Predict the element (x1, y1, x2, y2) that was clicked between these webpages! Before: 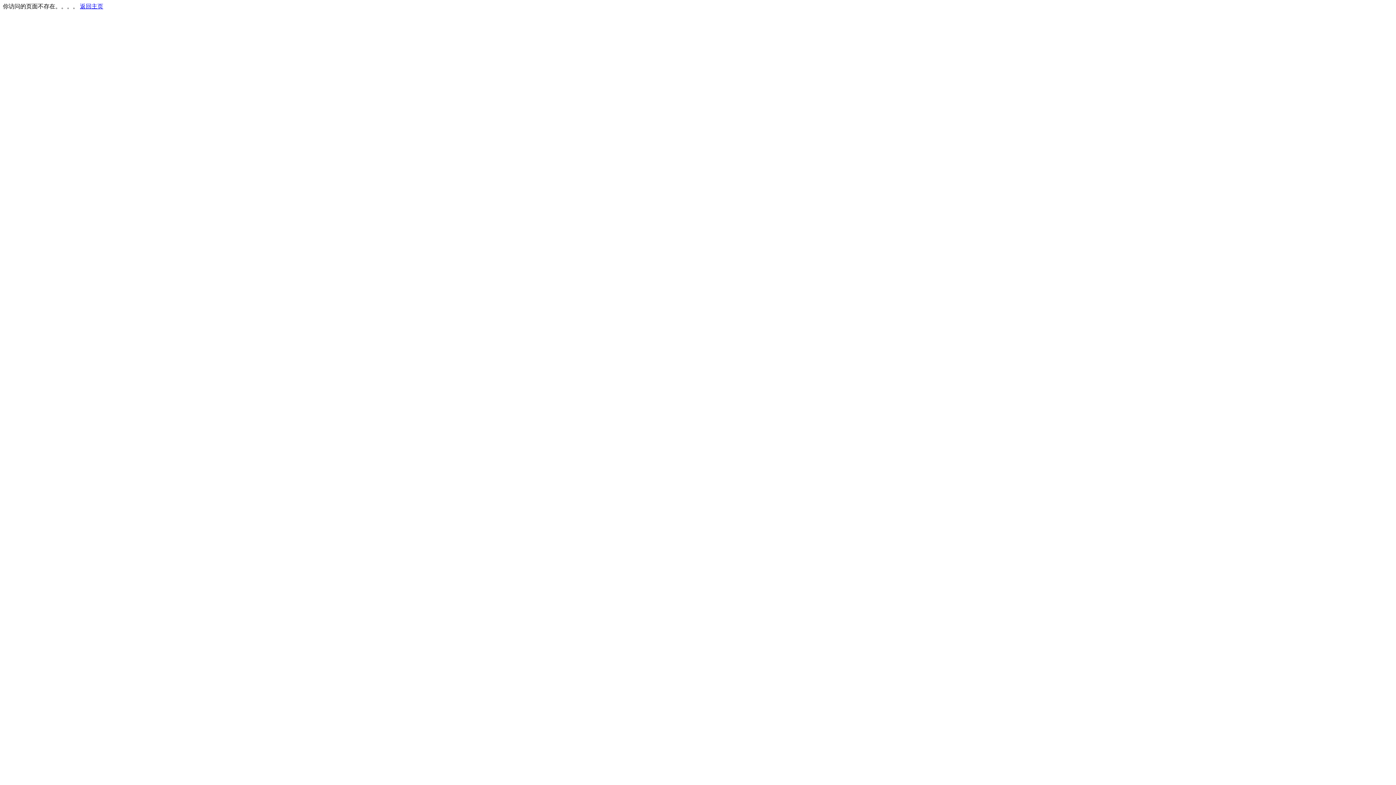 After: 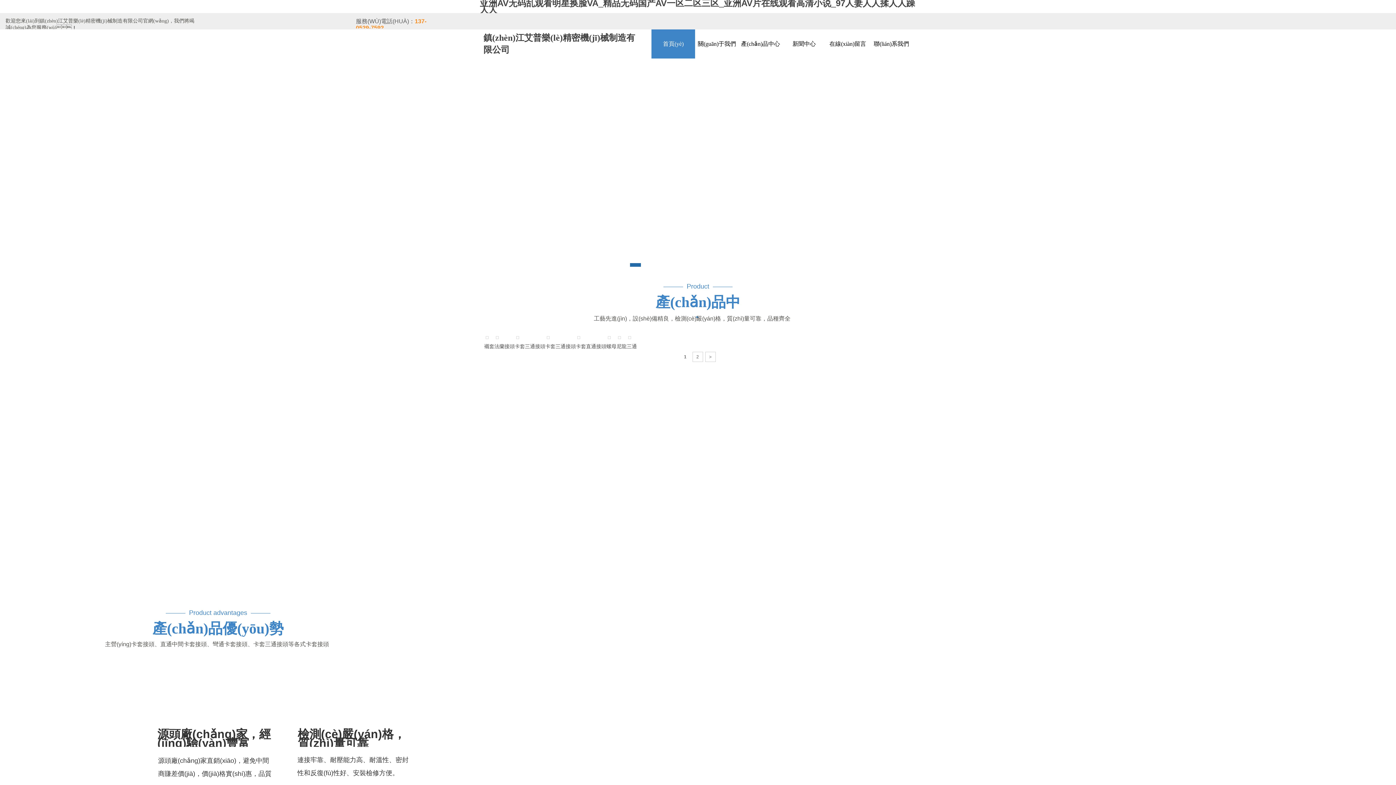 Action: label: 返回主页 bbox: (80, 3, 103, 9)